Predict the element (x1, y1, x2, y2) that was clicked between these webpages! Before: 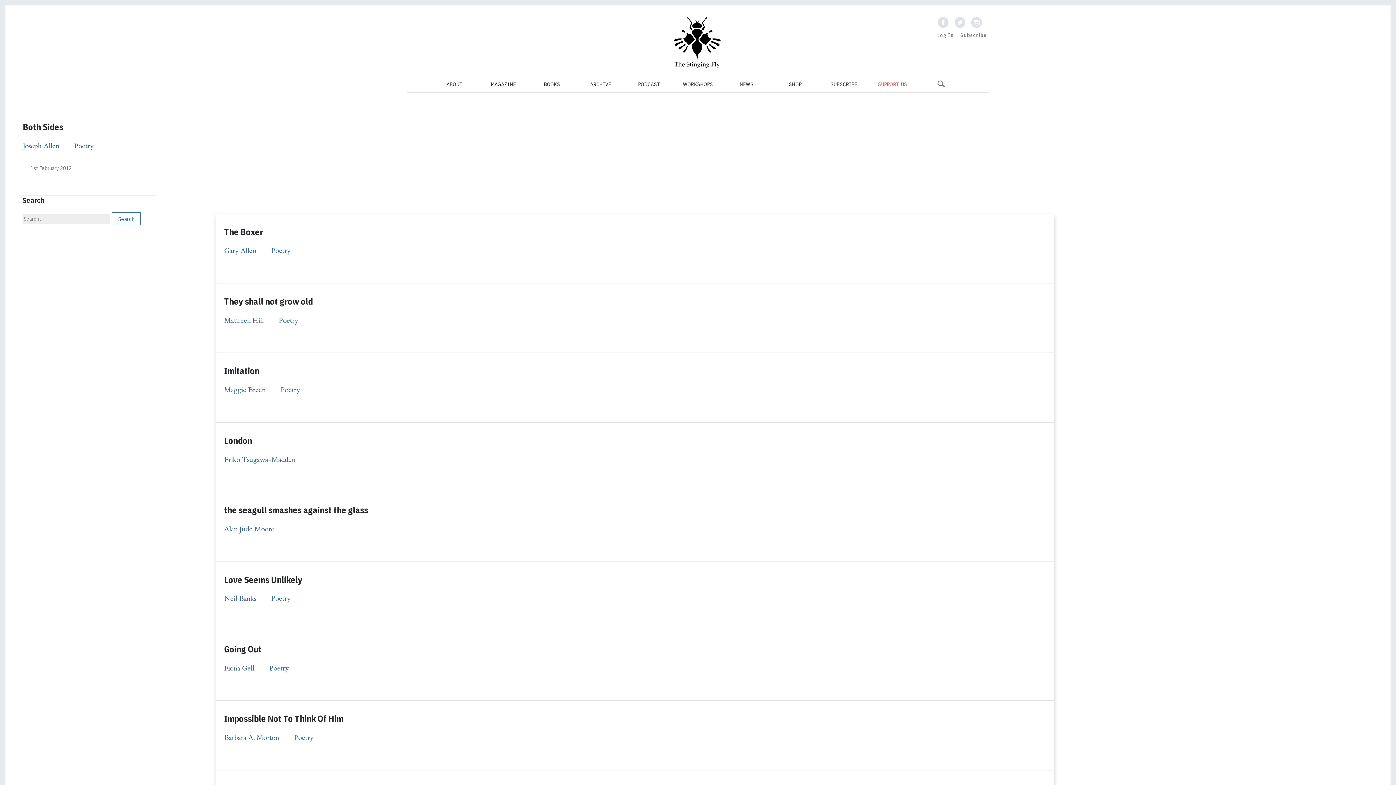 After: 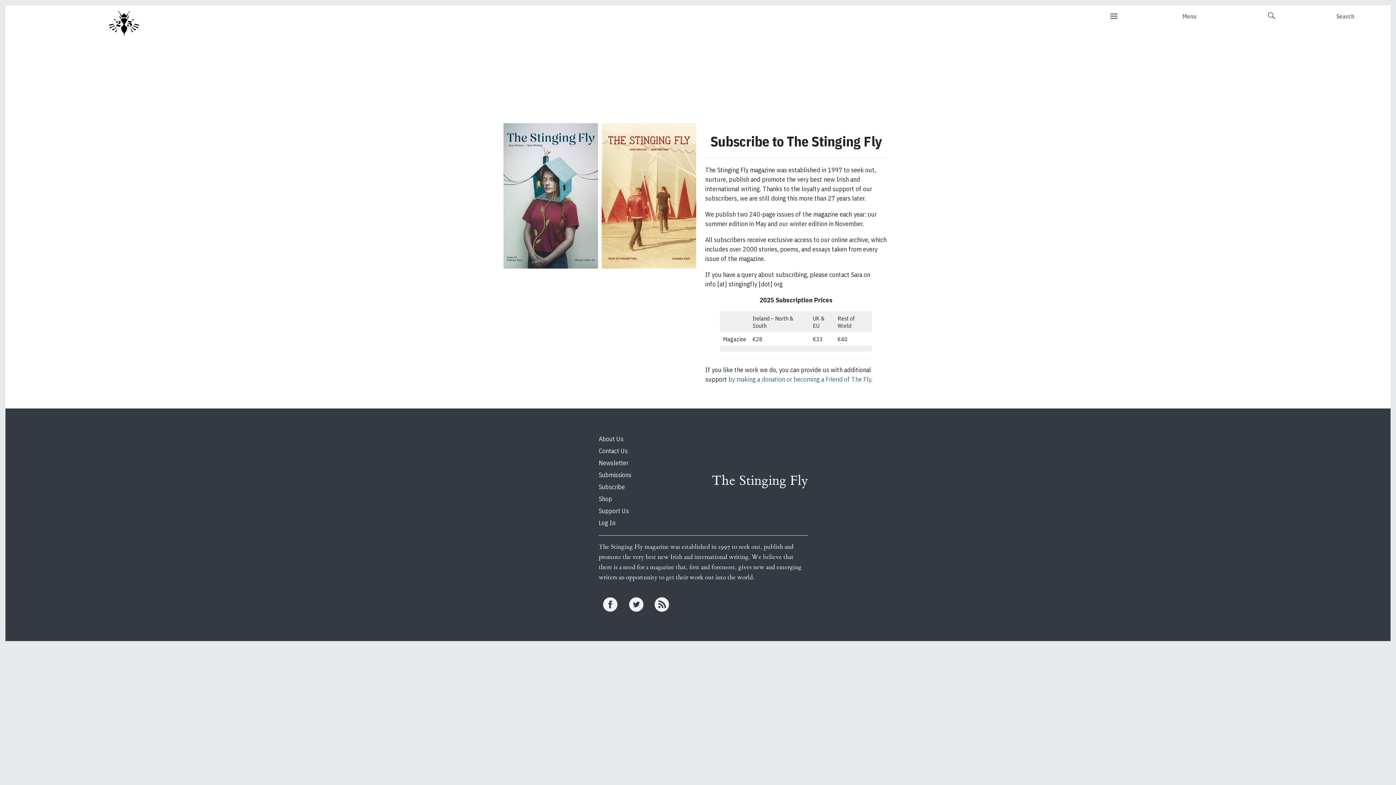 Action: bbox: (830, 80, 857, 87) label: SUBSCRIBE